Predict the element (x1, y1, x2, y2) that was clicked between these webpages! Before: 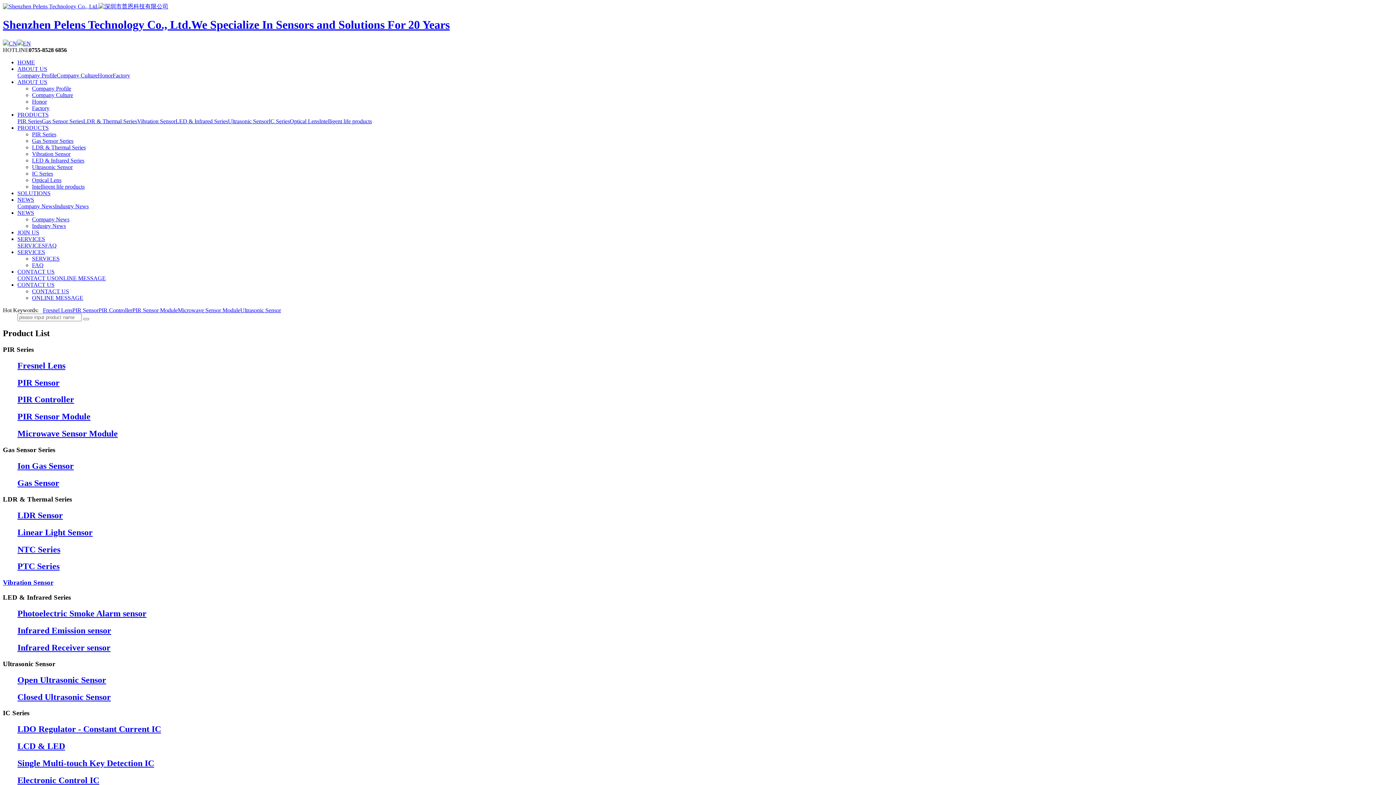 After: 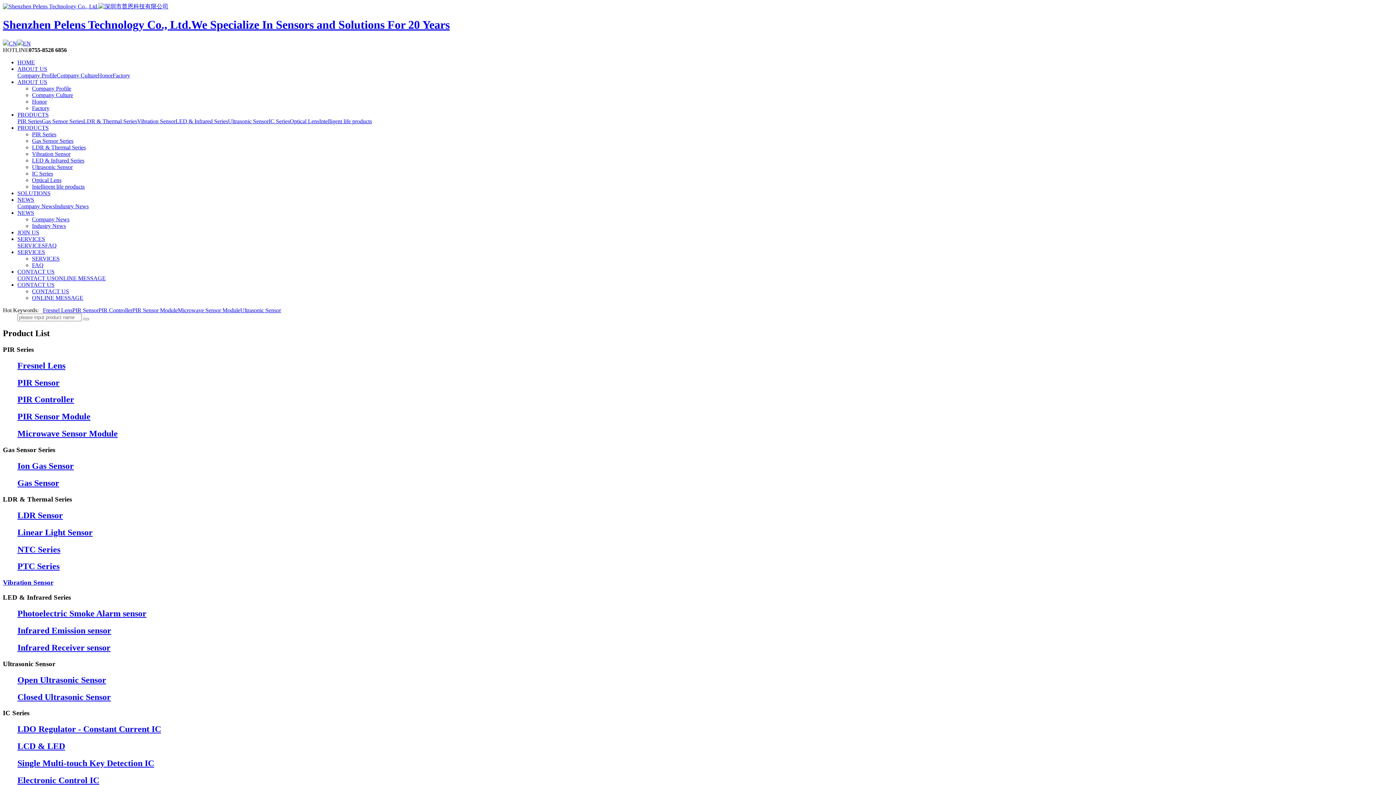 Action: bbox: (289, 118, 319, 124) label: Optical Lens